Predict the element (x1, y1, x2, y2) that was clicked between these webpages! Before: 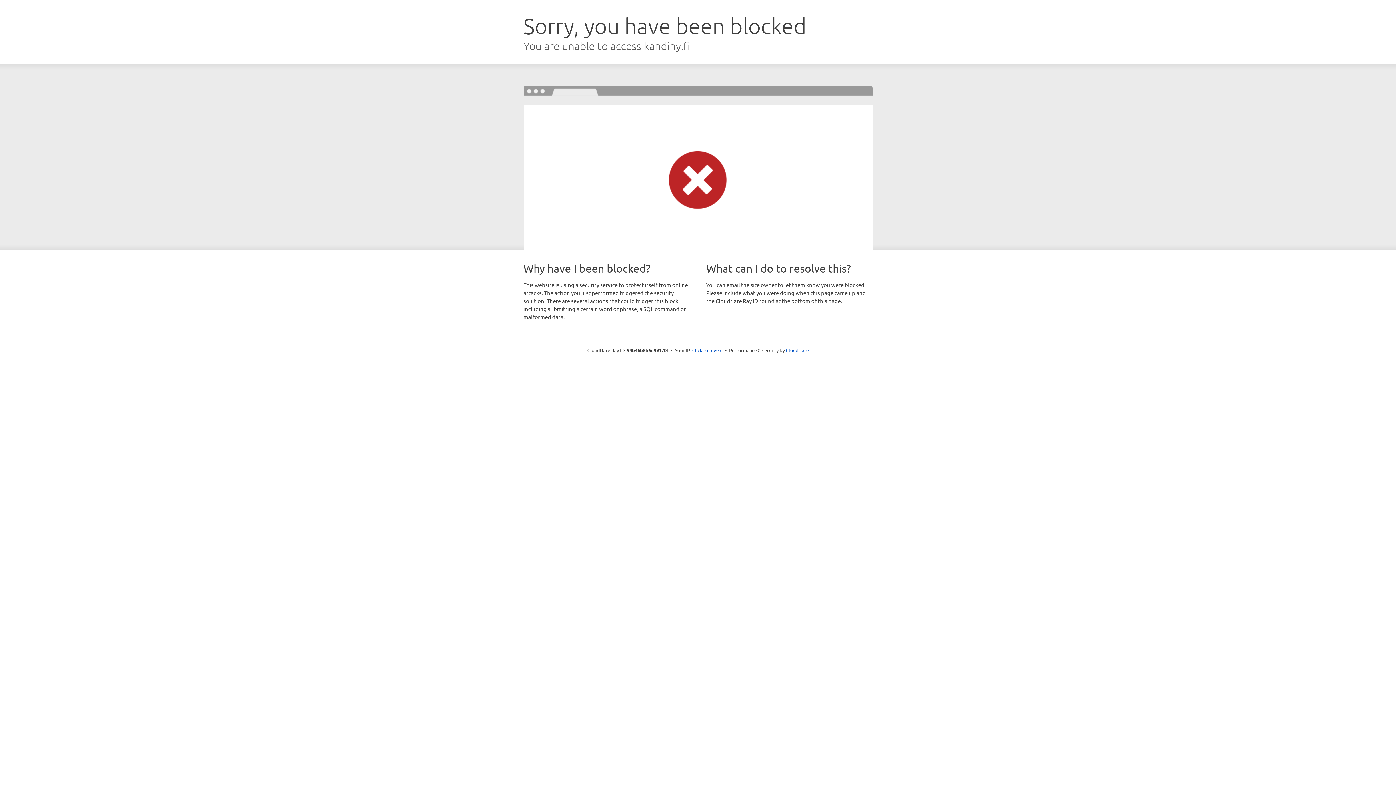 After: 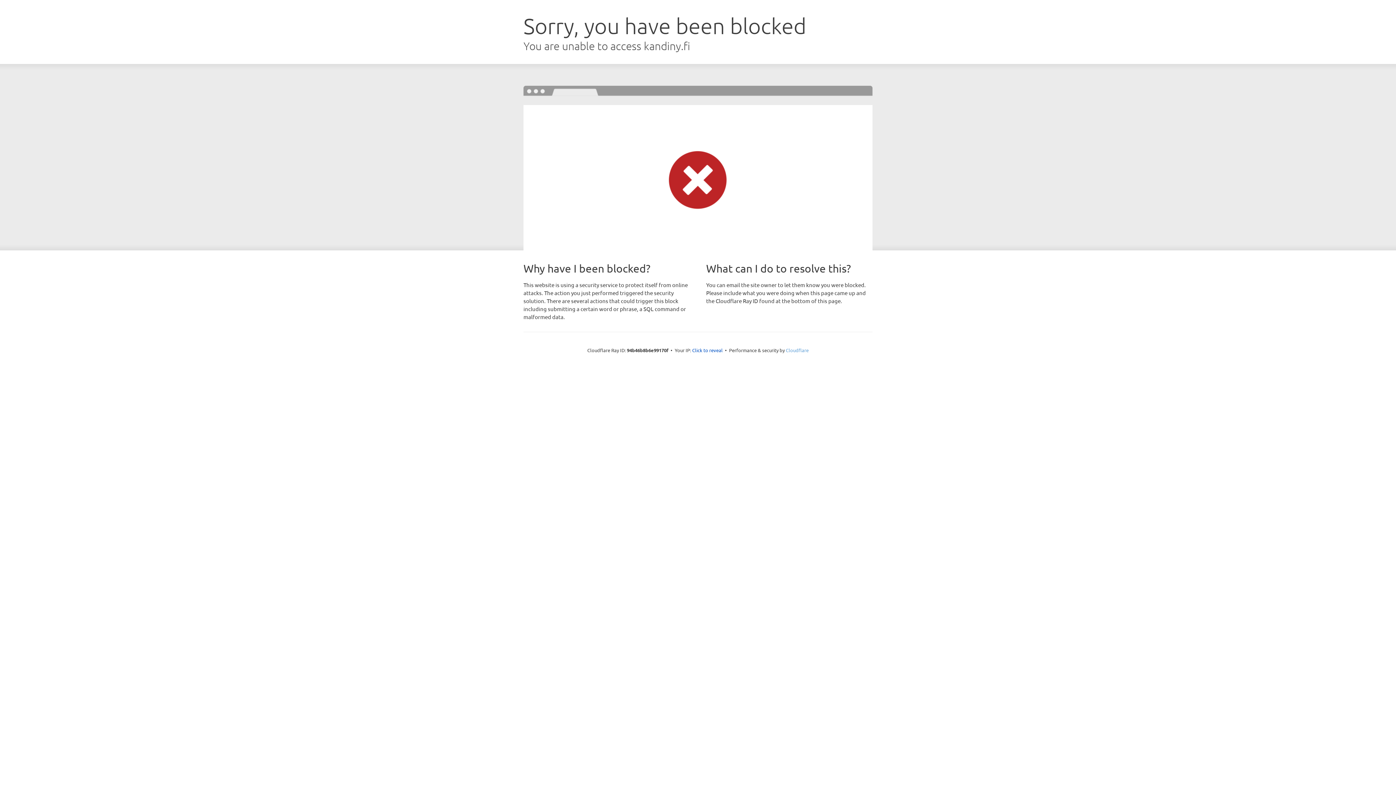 Action: label: Cloudflare bbox: (786, 347, 808, 353)